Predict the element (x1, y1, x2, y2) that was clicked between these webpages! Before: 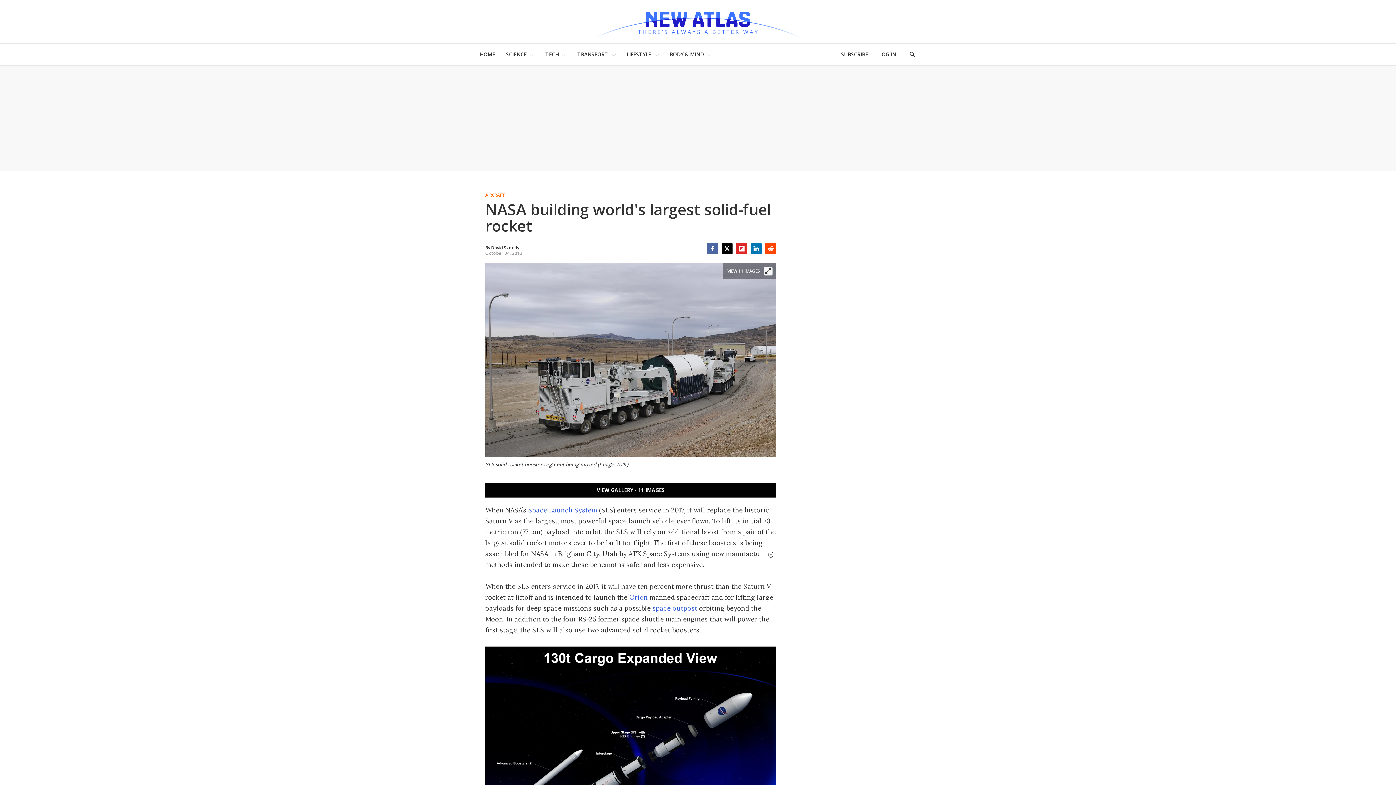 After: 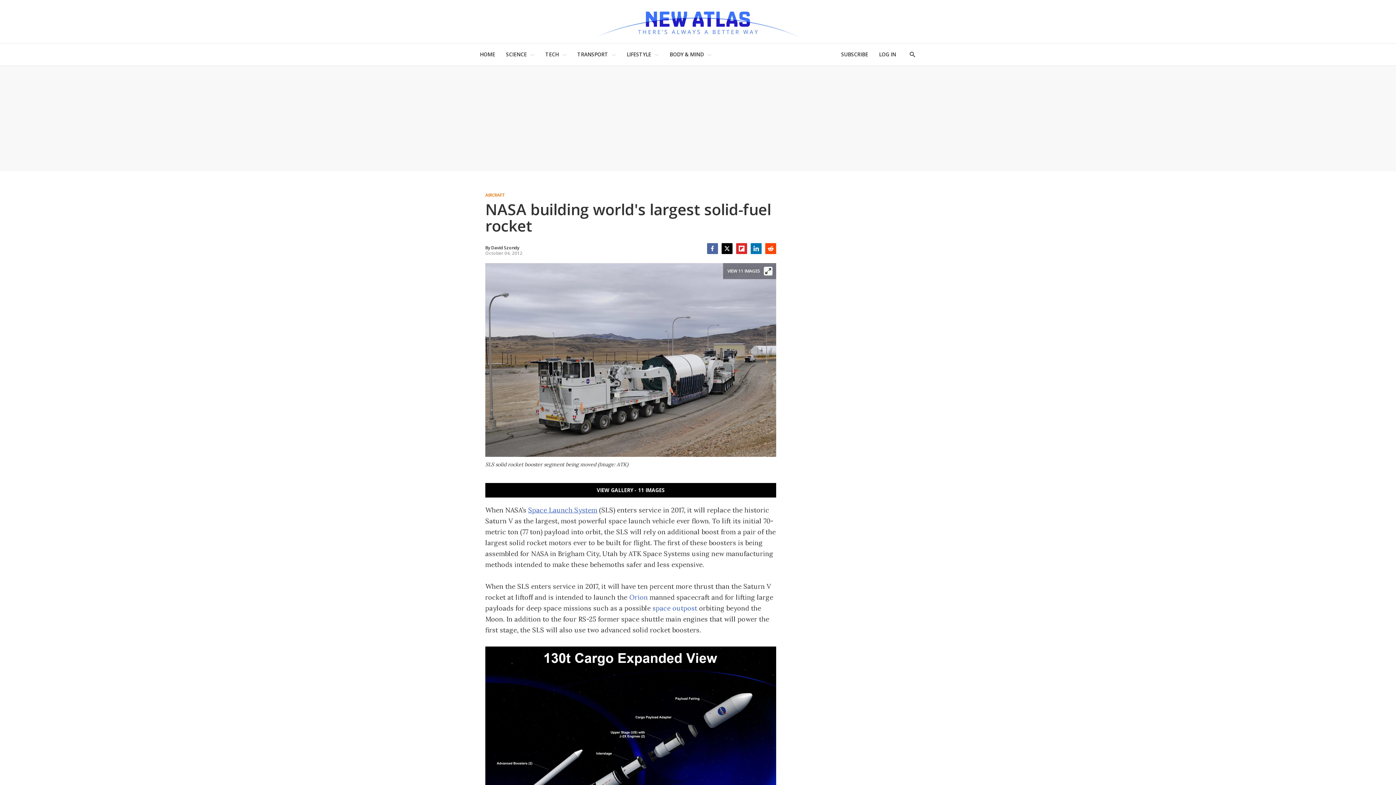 Action: bbox: (528, 506, 597, 514) label: Space Launch System